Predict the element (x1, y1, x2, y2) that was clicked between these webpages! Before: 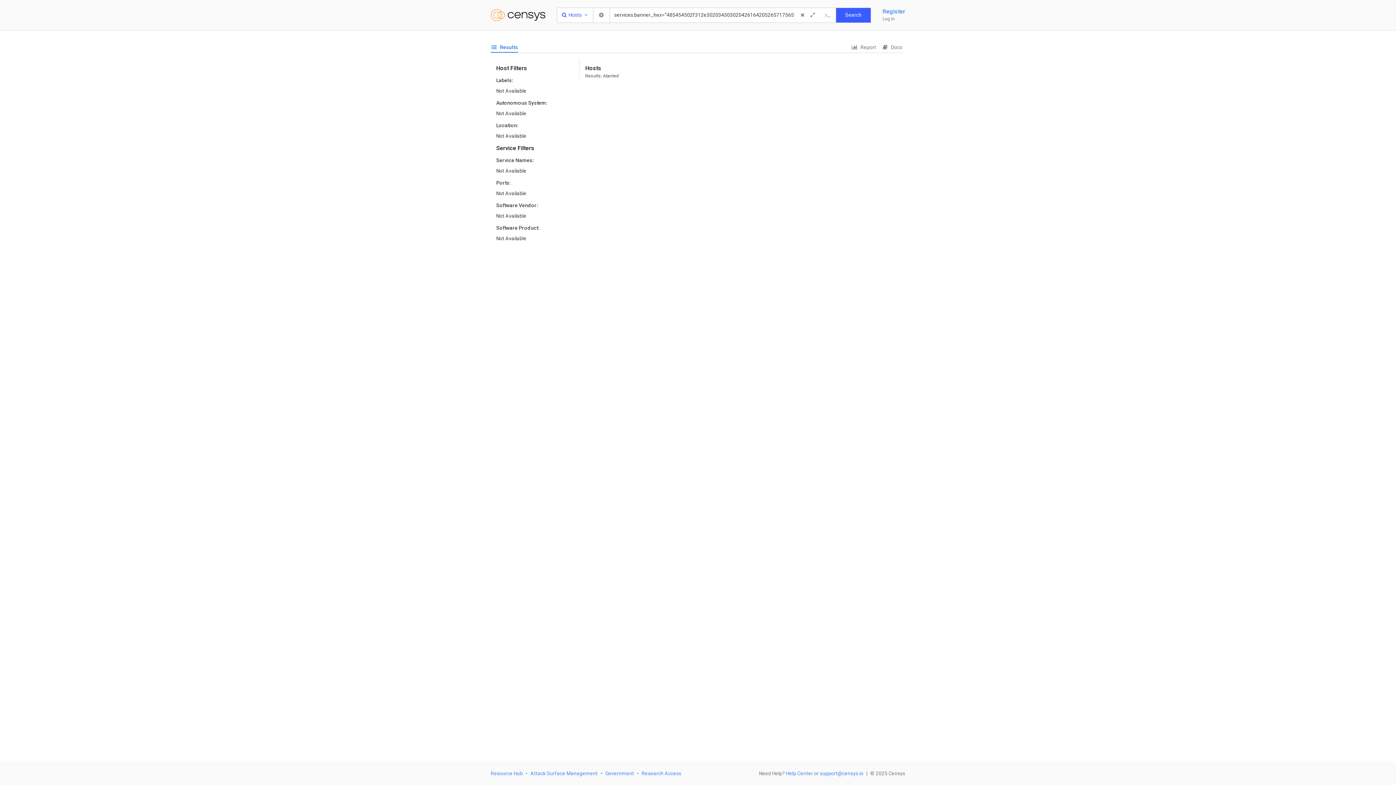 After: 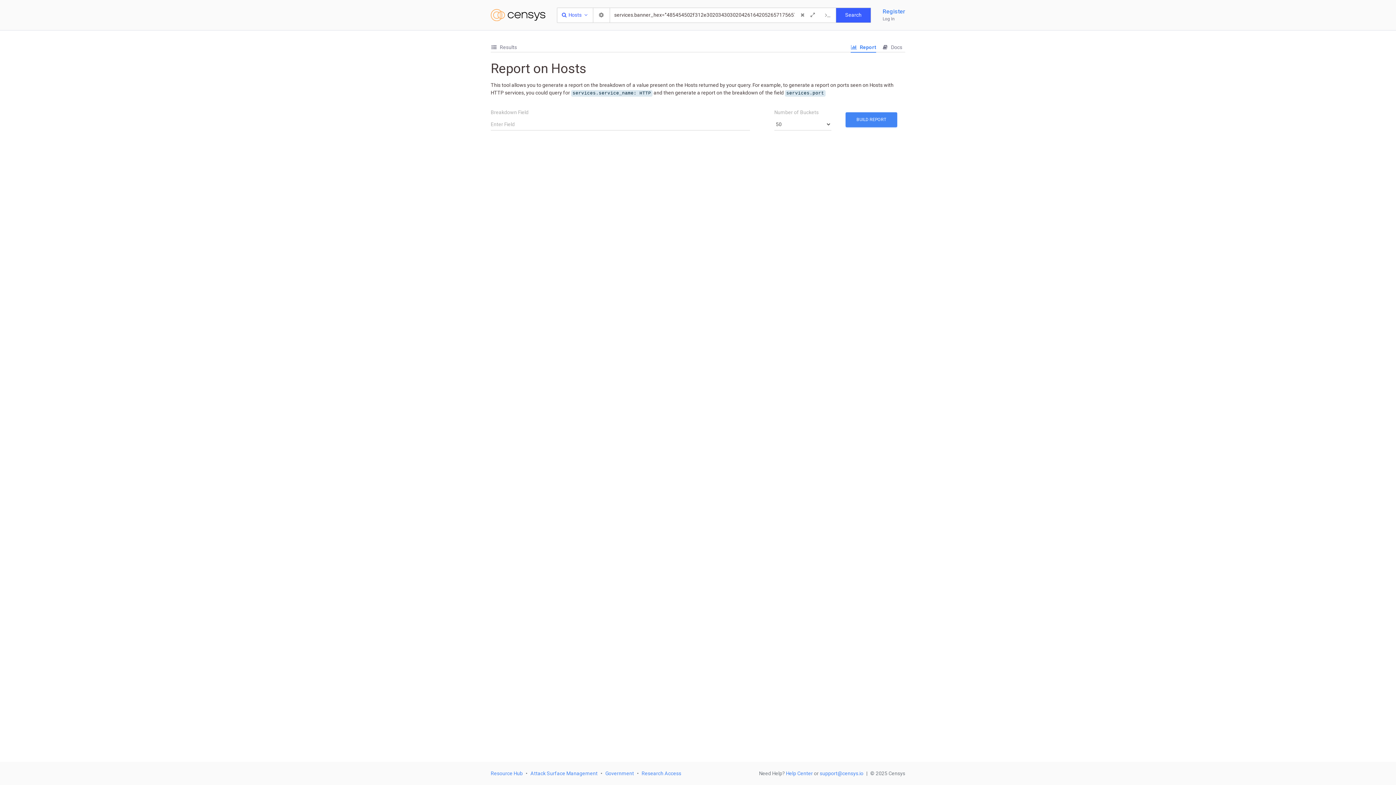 Action: bbox: (851, 44, 876, 50) label:  Report